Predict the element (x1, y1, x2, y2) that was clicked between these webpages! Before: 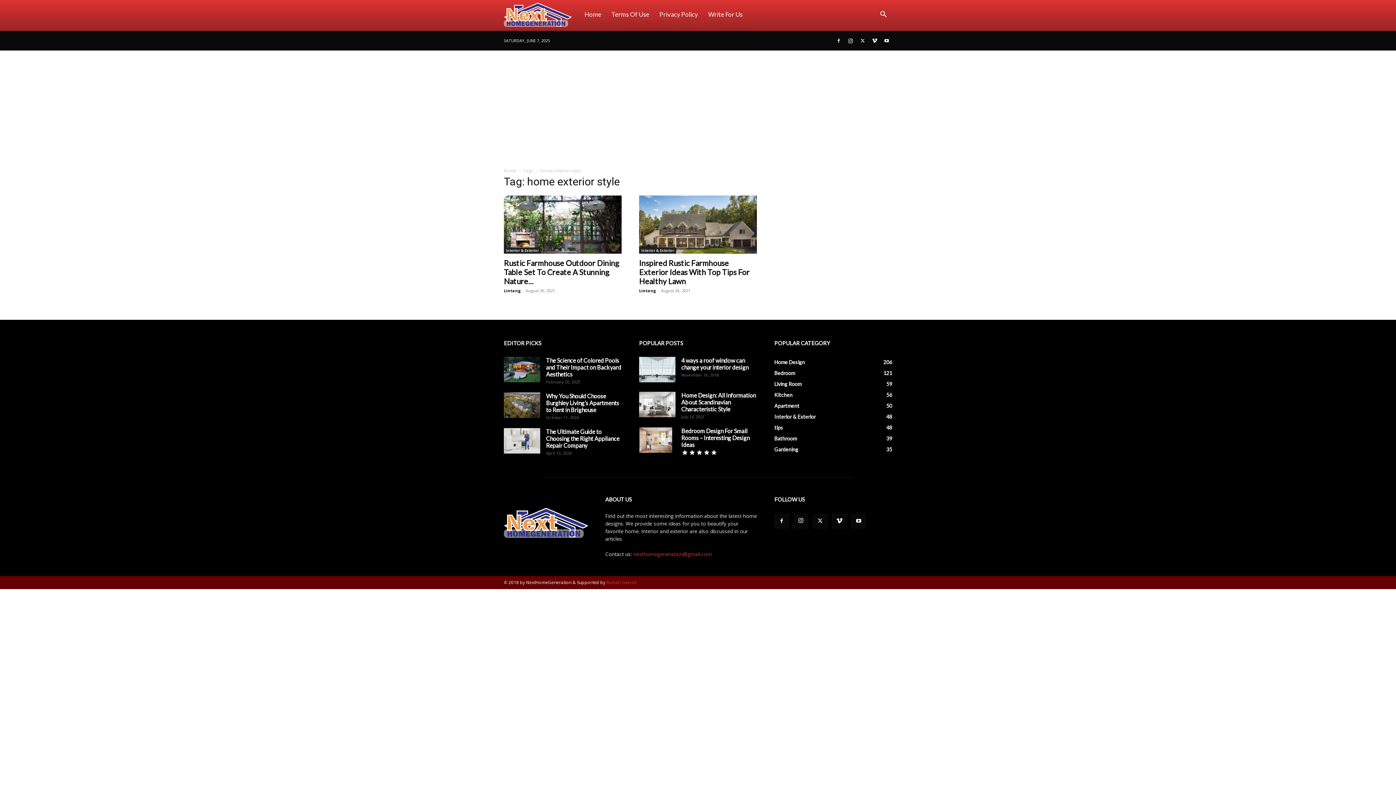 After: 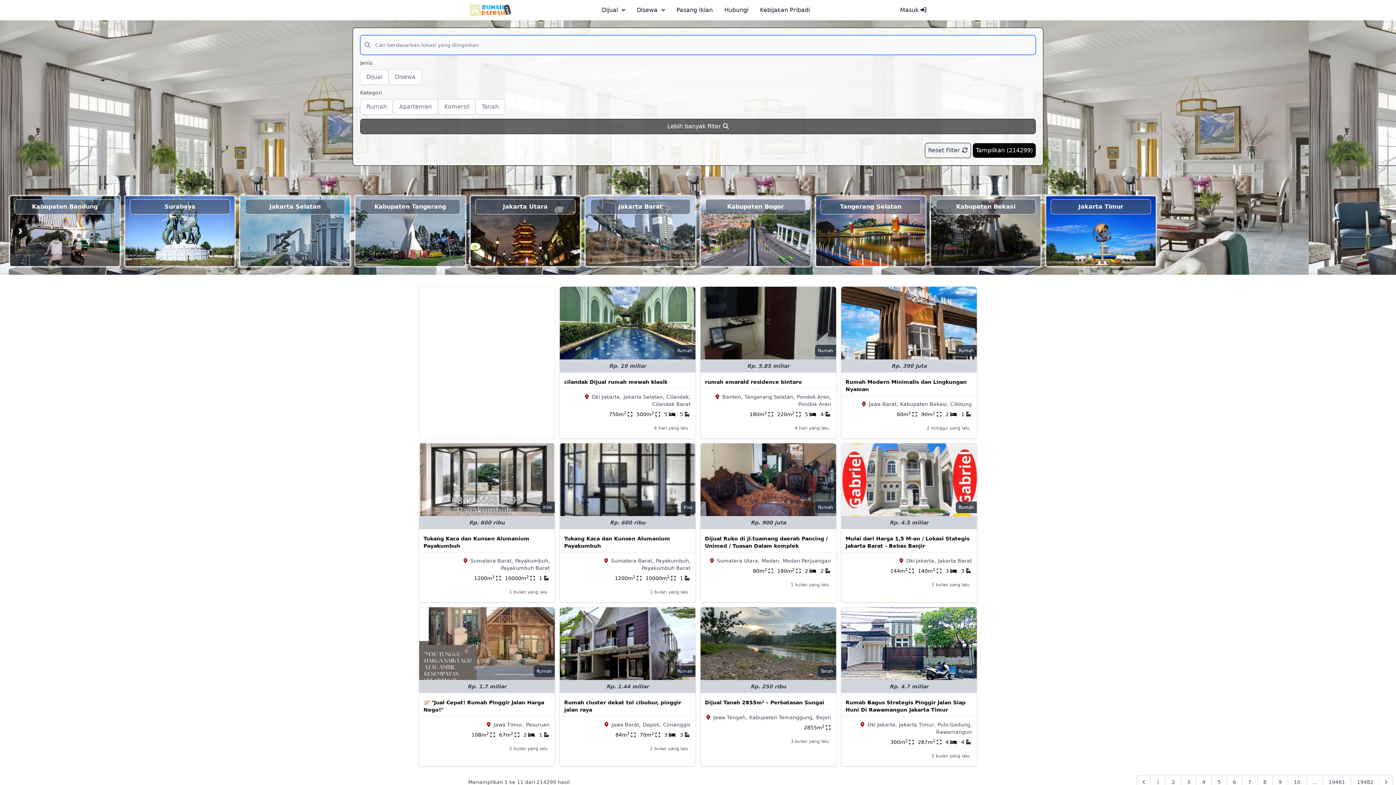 Action: bbox: (606, 579, 637, 585) label: Rumah Daerah